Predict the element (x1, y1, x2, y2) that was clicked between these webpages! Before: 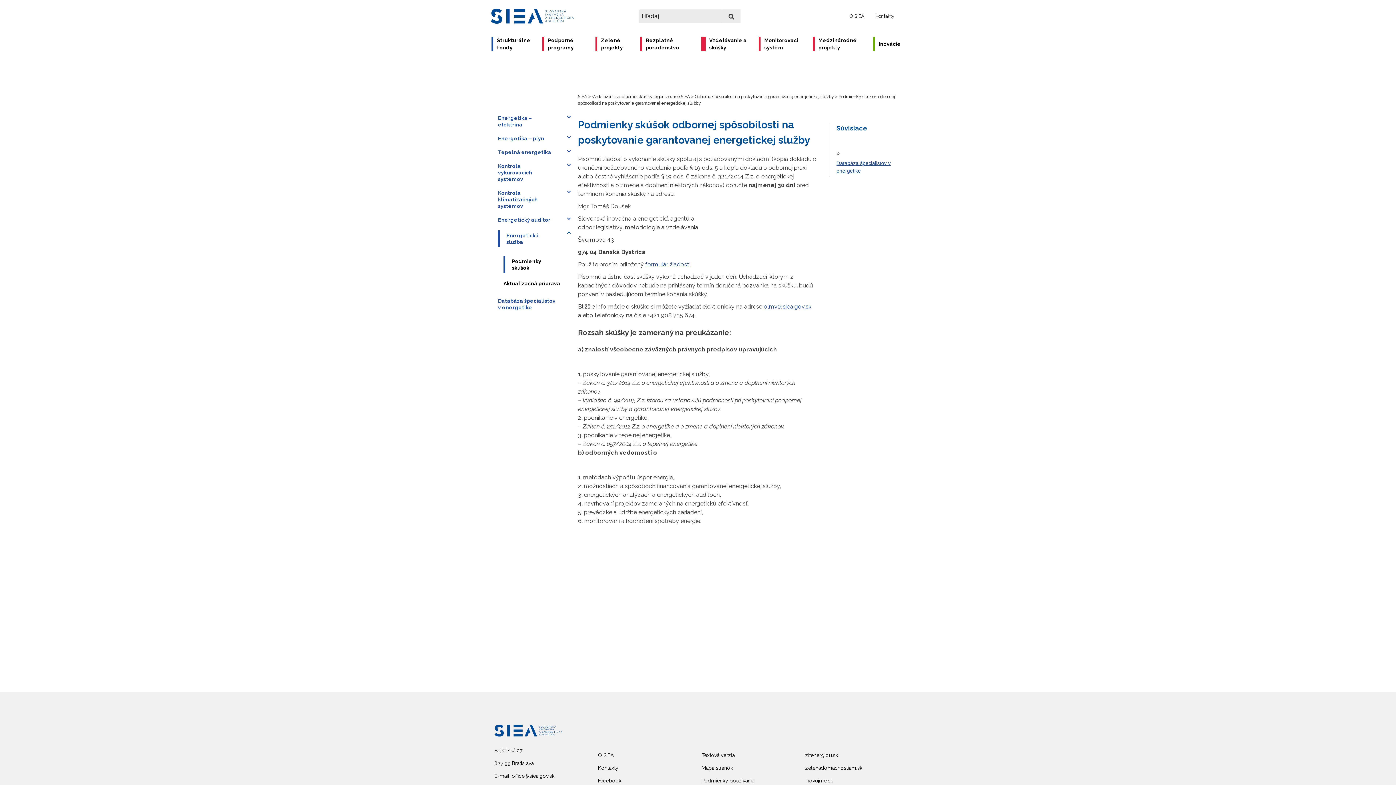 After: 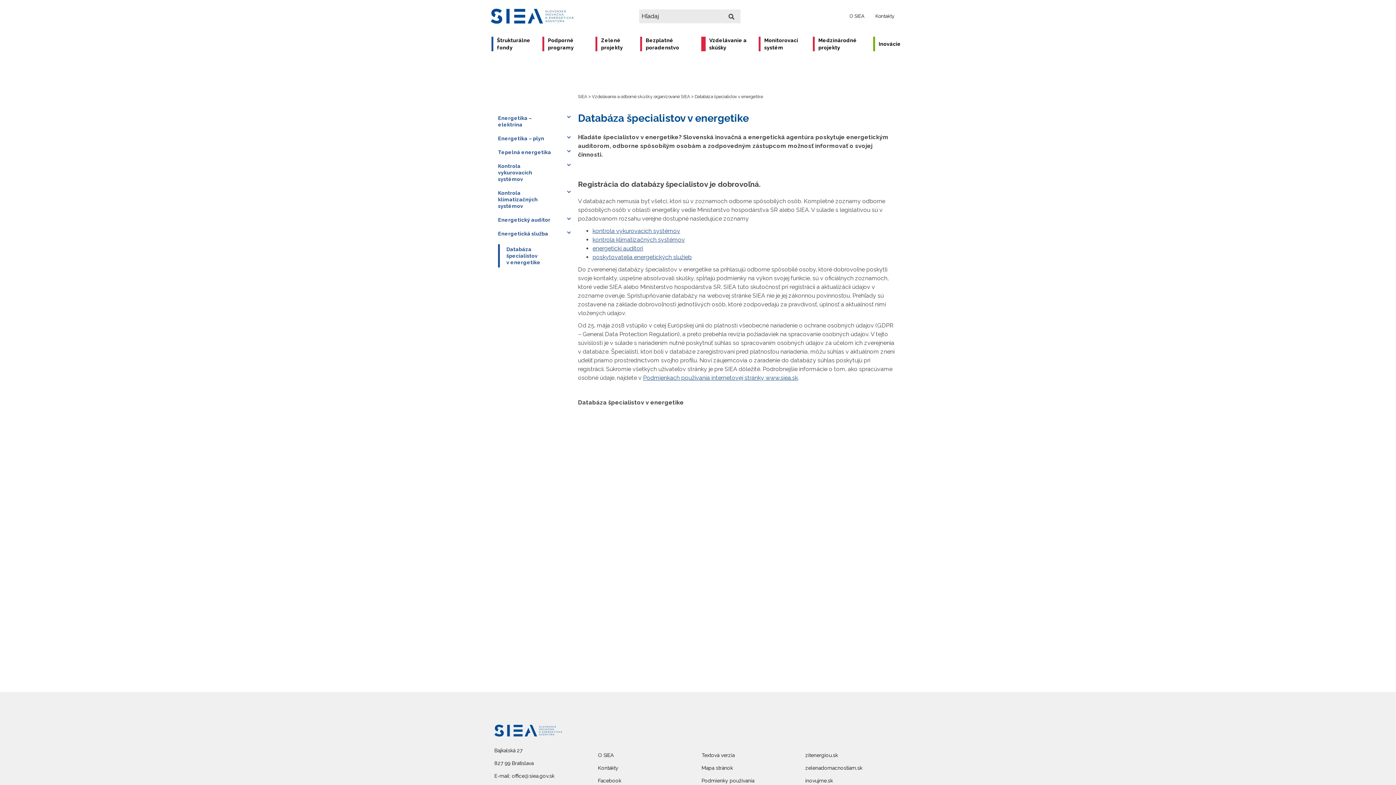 Action: label: Databáza špecialistov v energetike bbox: (836, 157, 898, 176)